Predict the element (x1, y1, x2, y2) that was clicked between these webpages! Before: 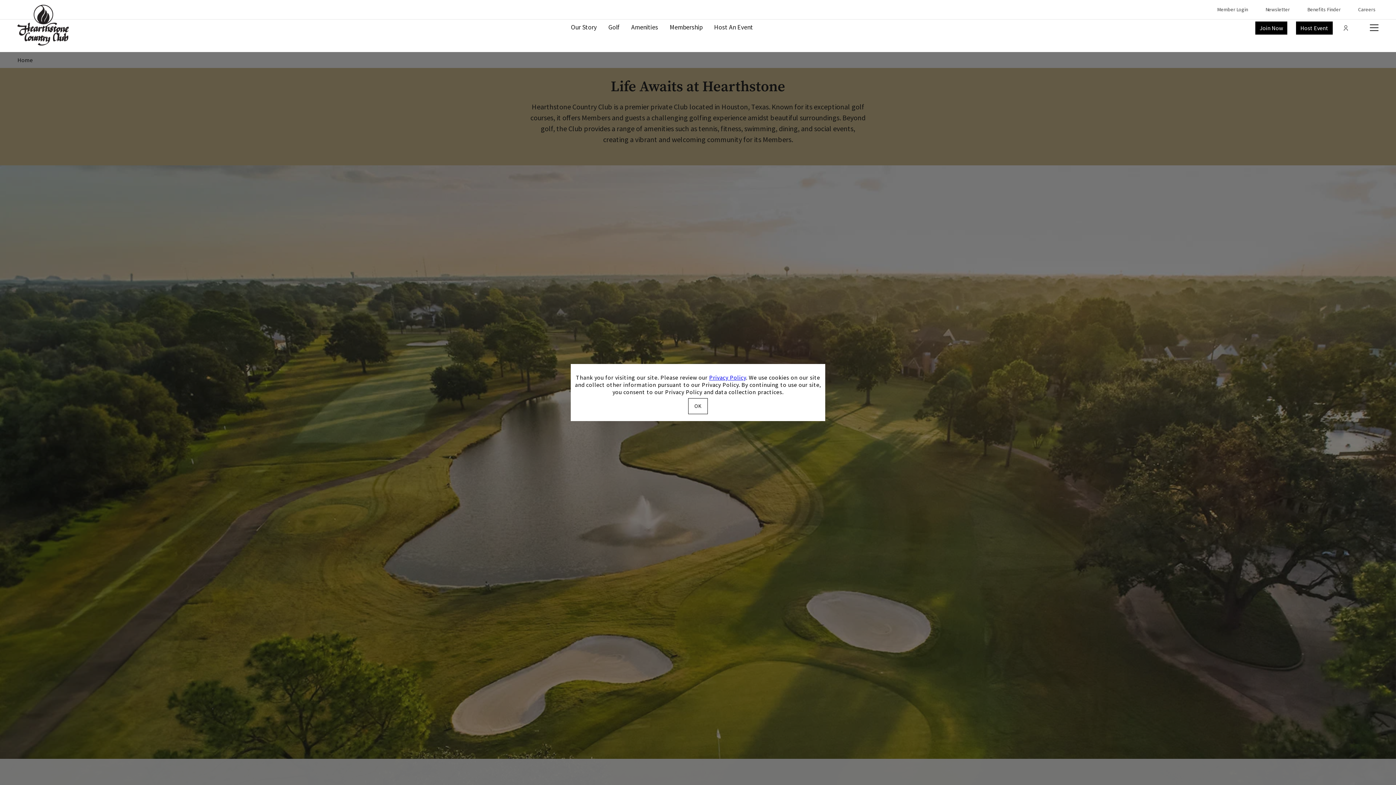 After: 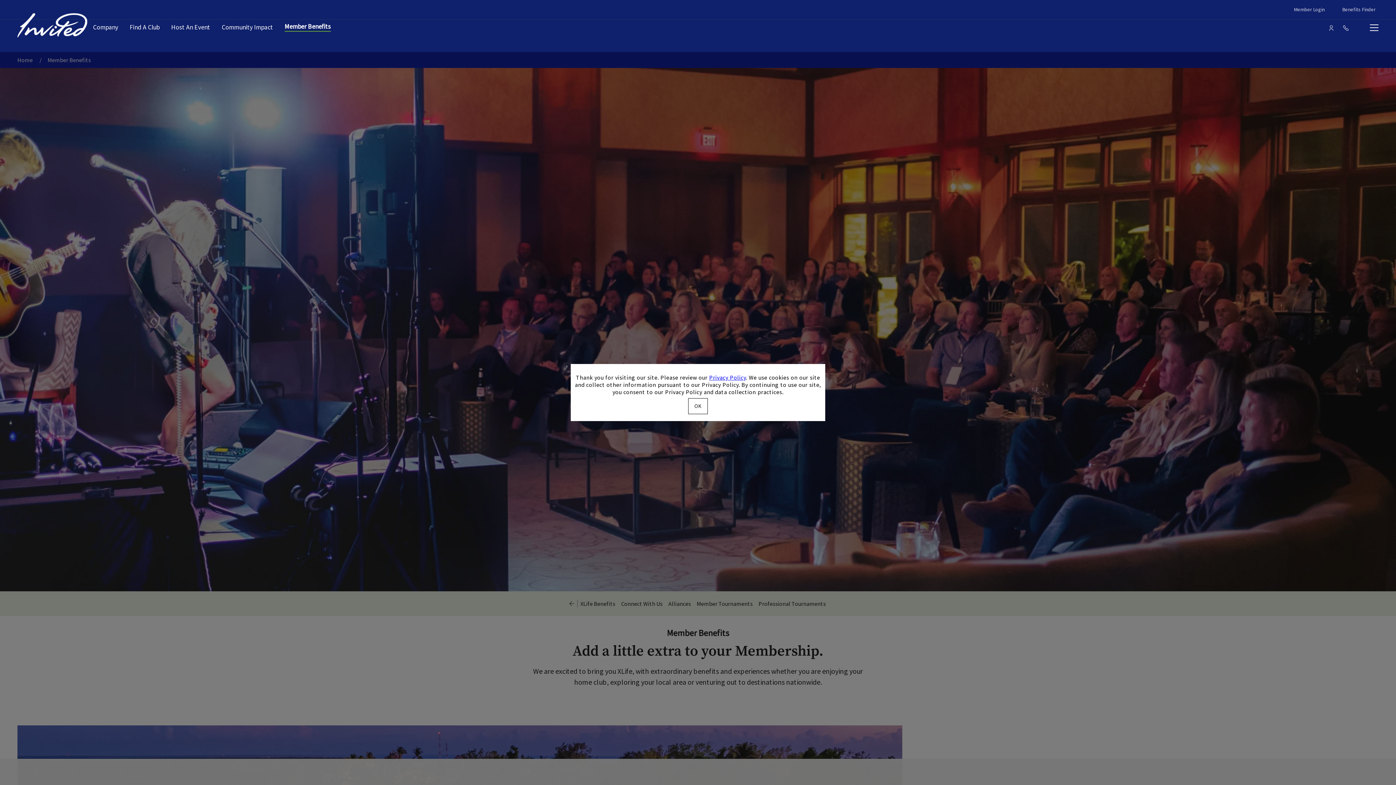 Action: label: Benefits Finder bbox: (1307, 6, 1341, 12)